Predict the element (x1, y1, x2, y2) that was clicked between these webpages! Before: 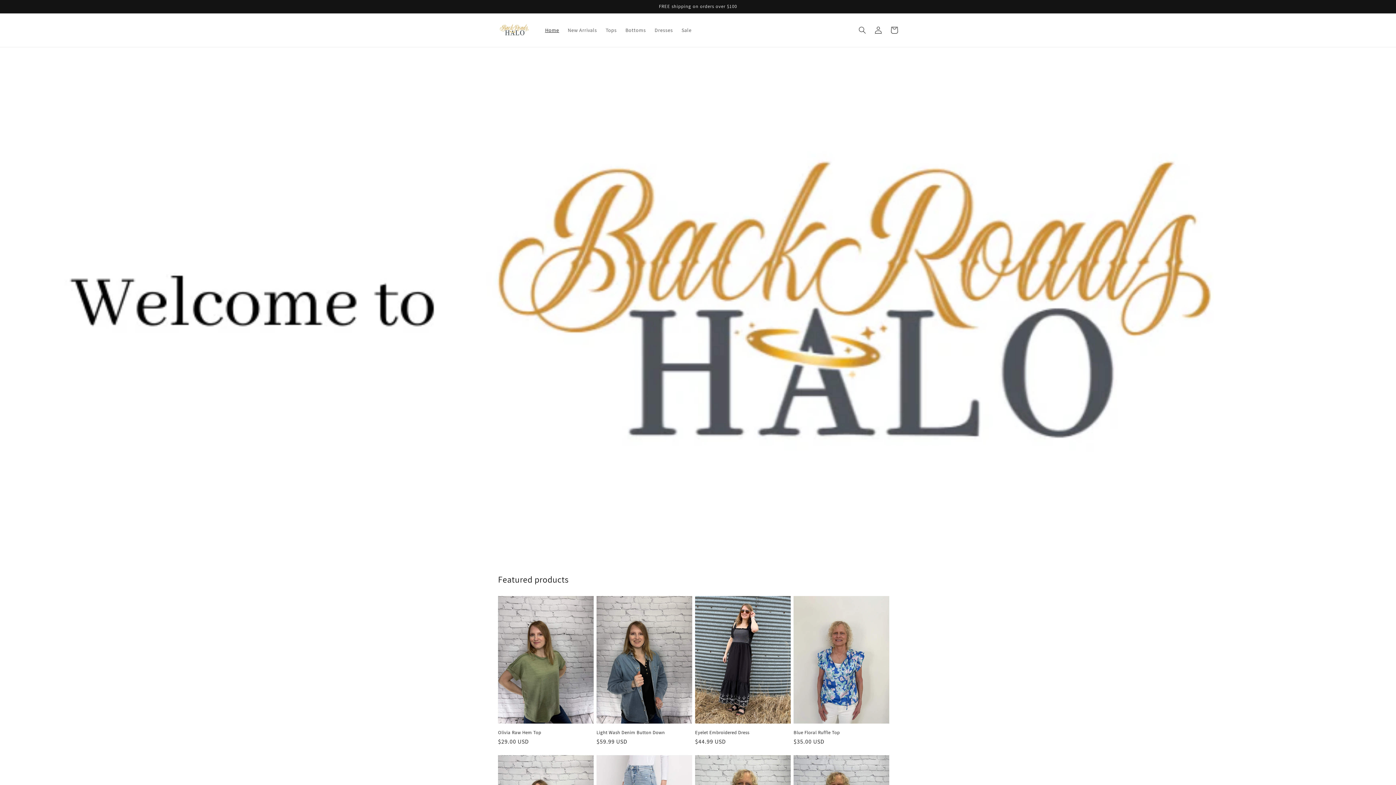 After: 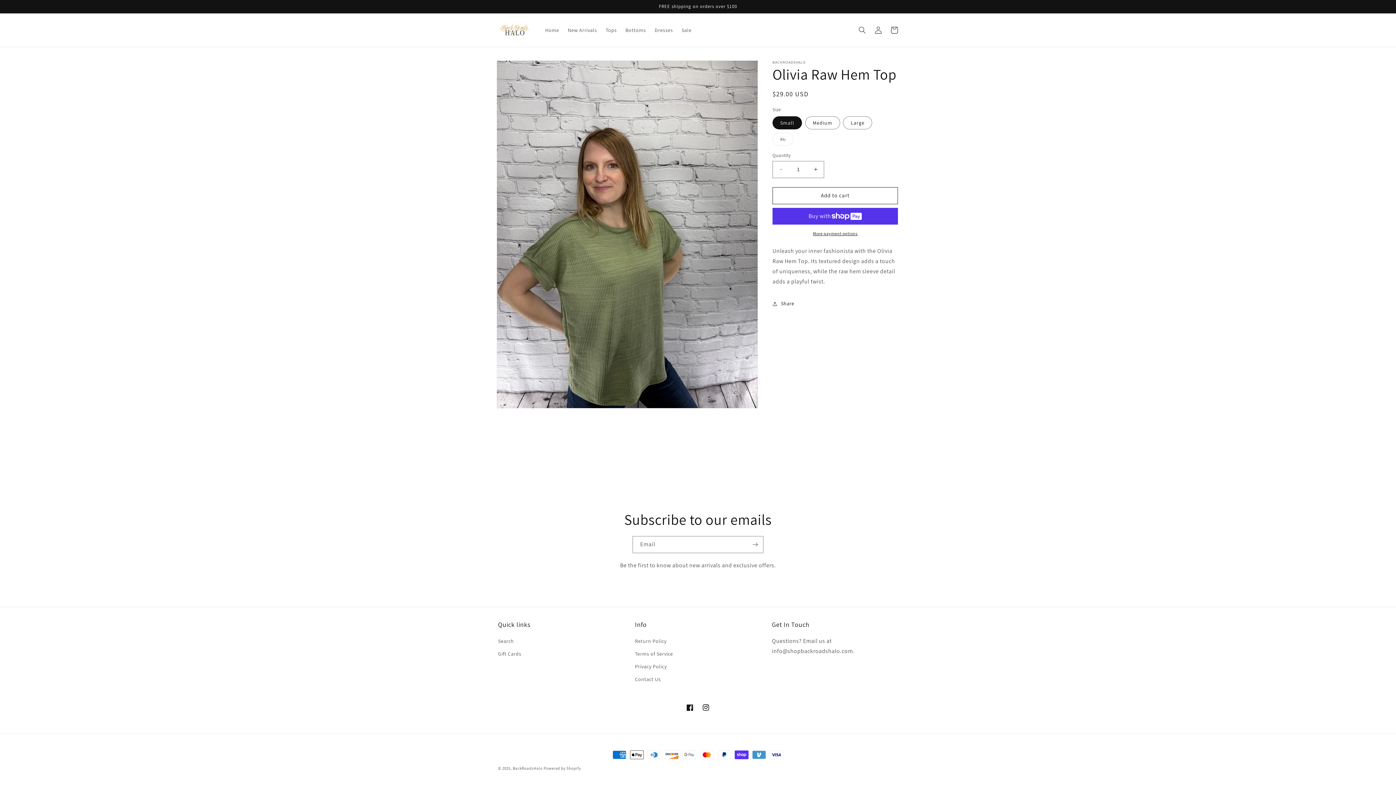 Action: bbox: (498, 730, 593, 735) label: Olivia Raw Hem Top